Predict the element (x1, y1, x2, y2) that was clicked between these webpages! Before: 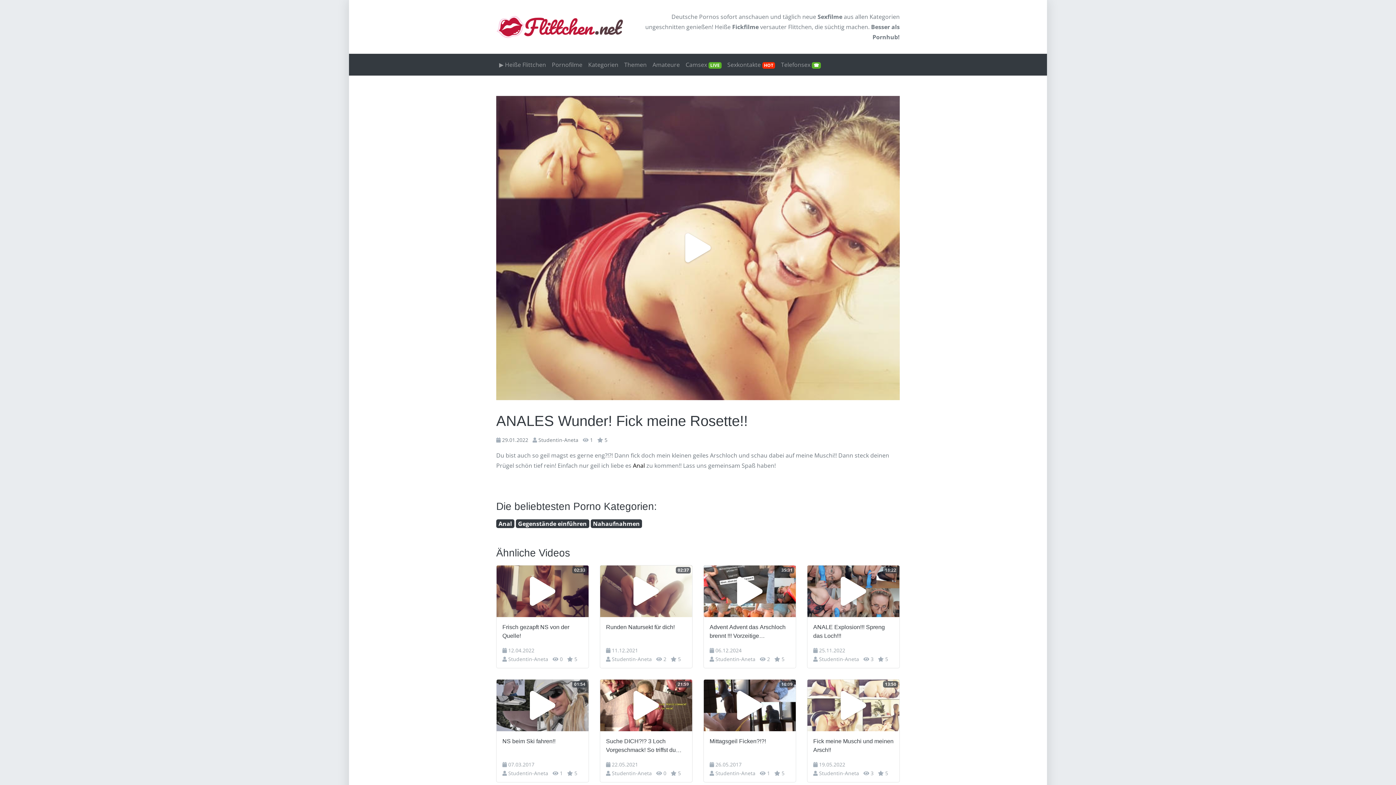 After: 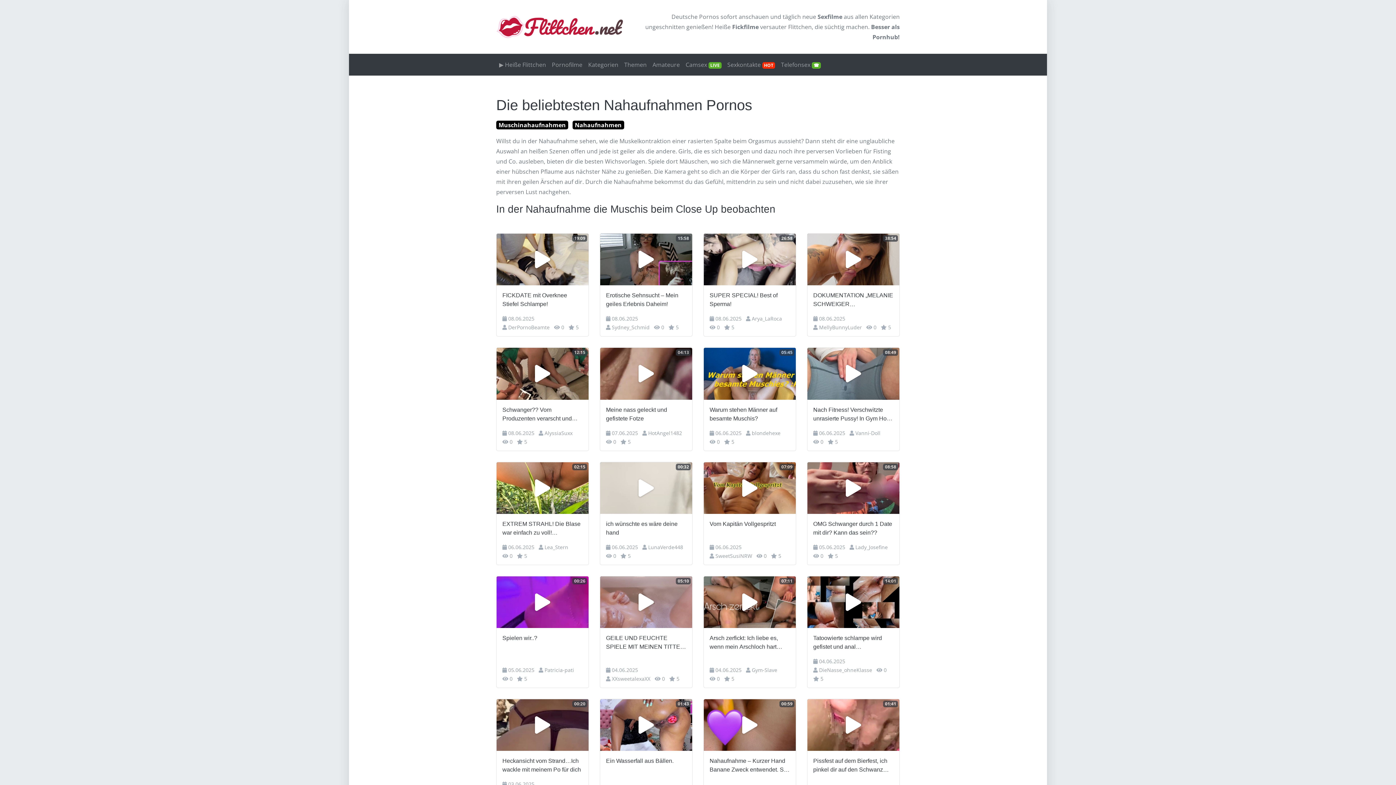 Action: bbox: (593, 519, 639, 527) label: Nahaufnahmen